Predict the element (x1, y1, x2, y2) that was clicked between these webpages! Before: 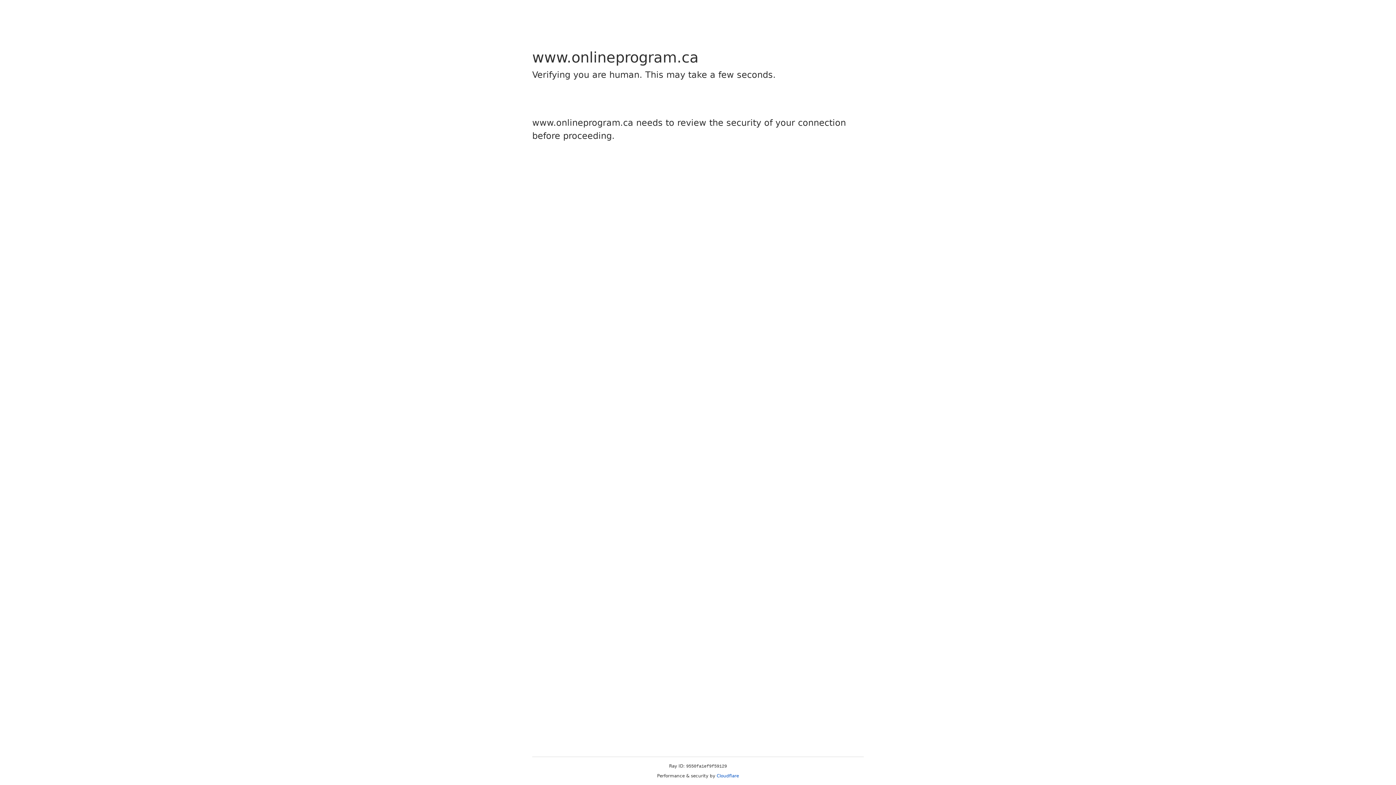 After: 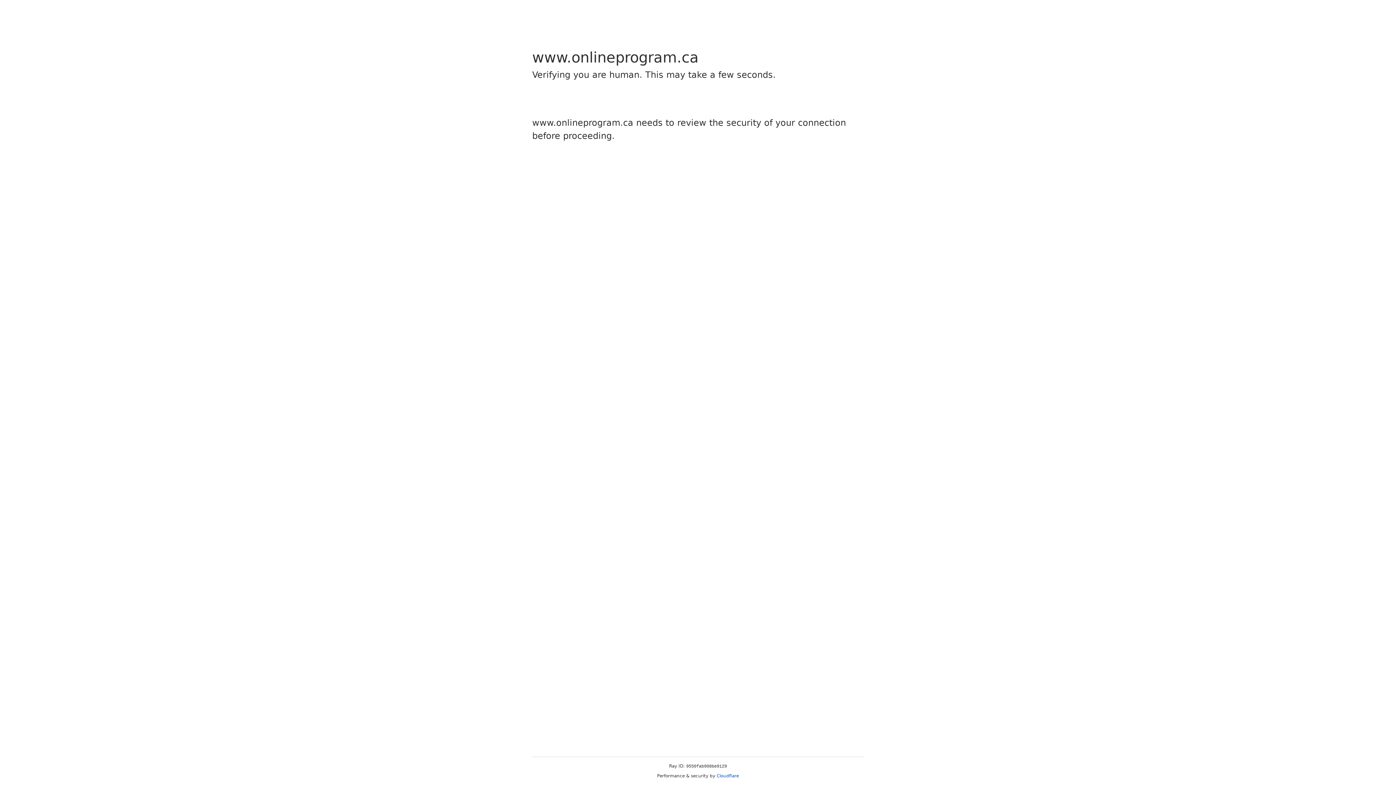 Action: label: Cloudflare bbox: (716, 773, 739, 778)